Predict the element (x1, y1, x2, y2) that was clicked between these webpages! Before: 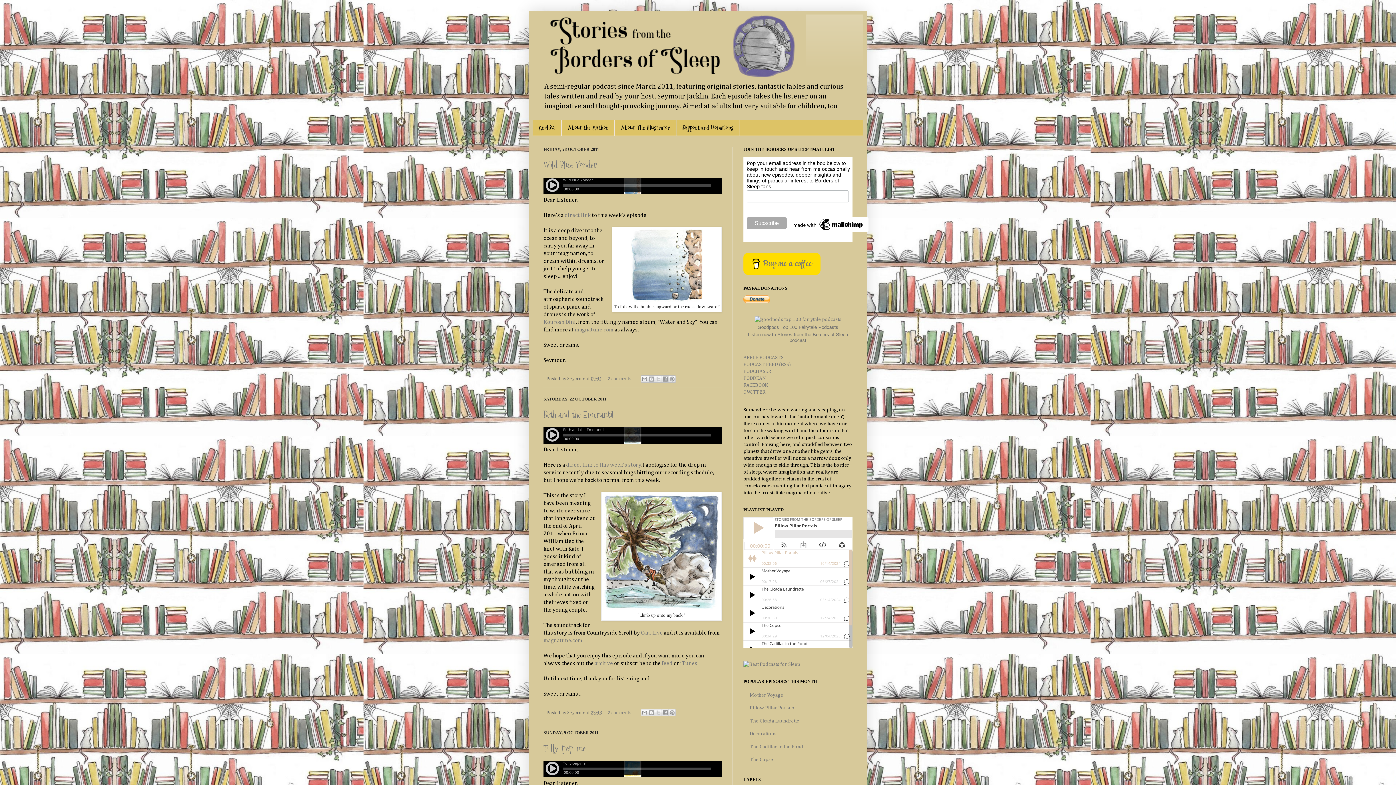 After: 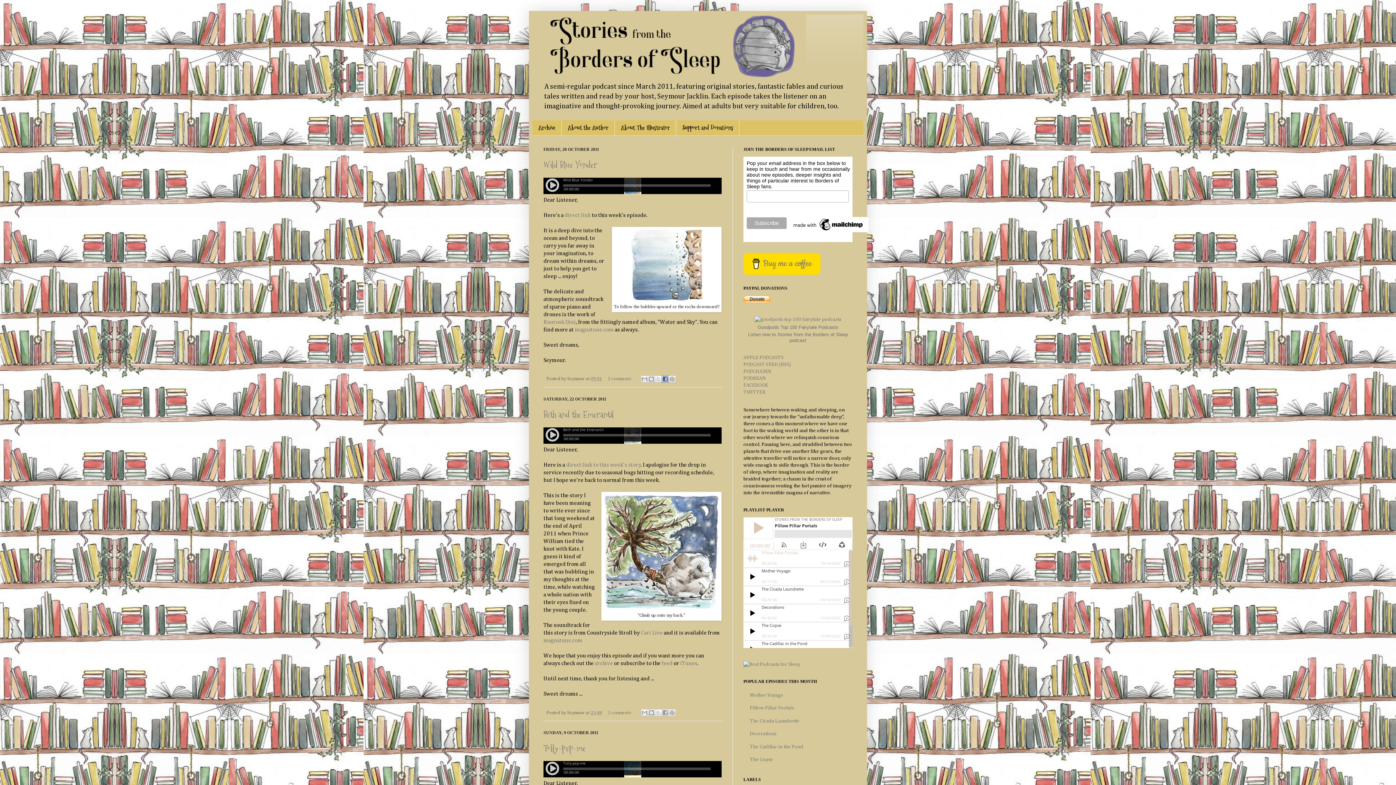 Action: bbox: (661, 375, 669, 382) label: Share to Facebook